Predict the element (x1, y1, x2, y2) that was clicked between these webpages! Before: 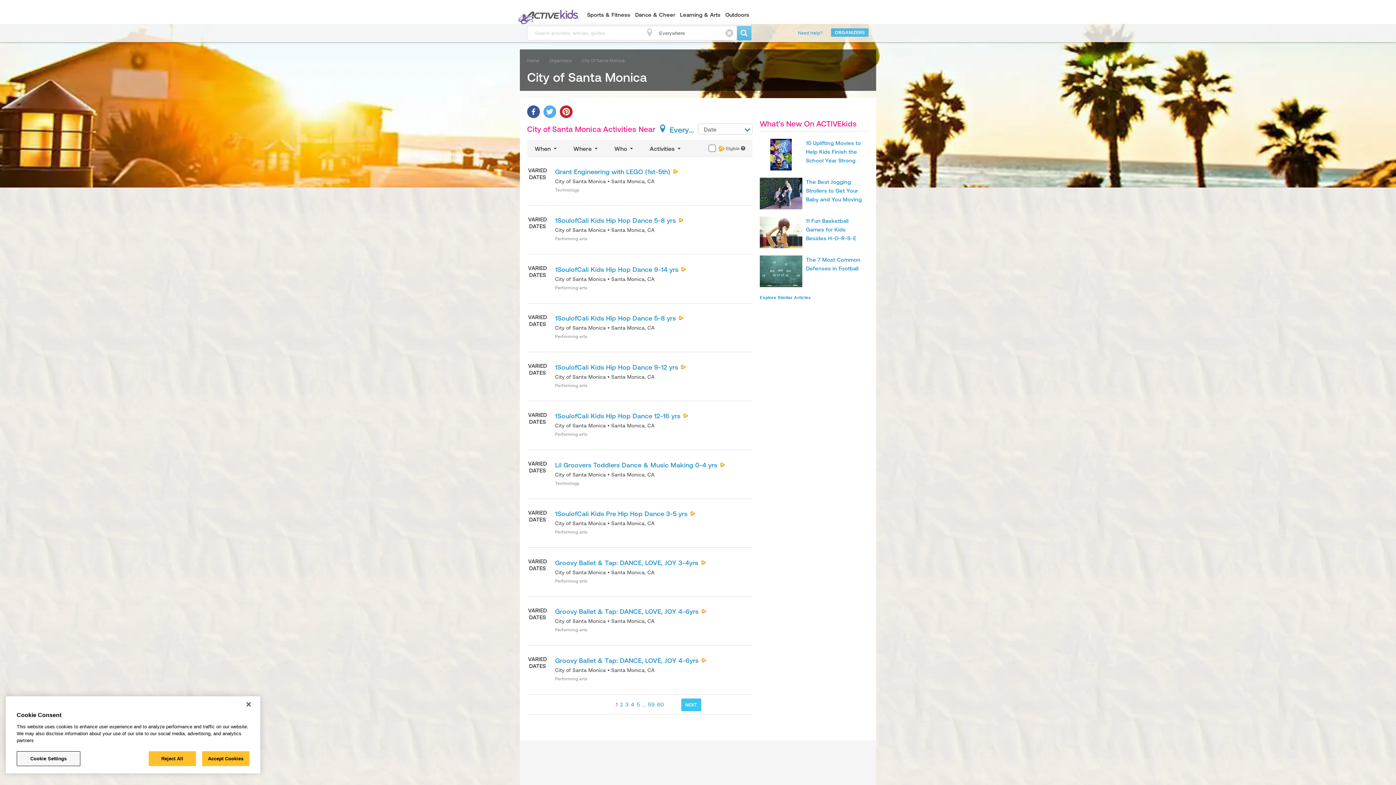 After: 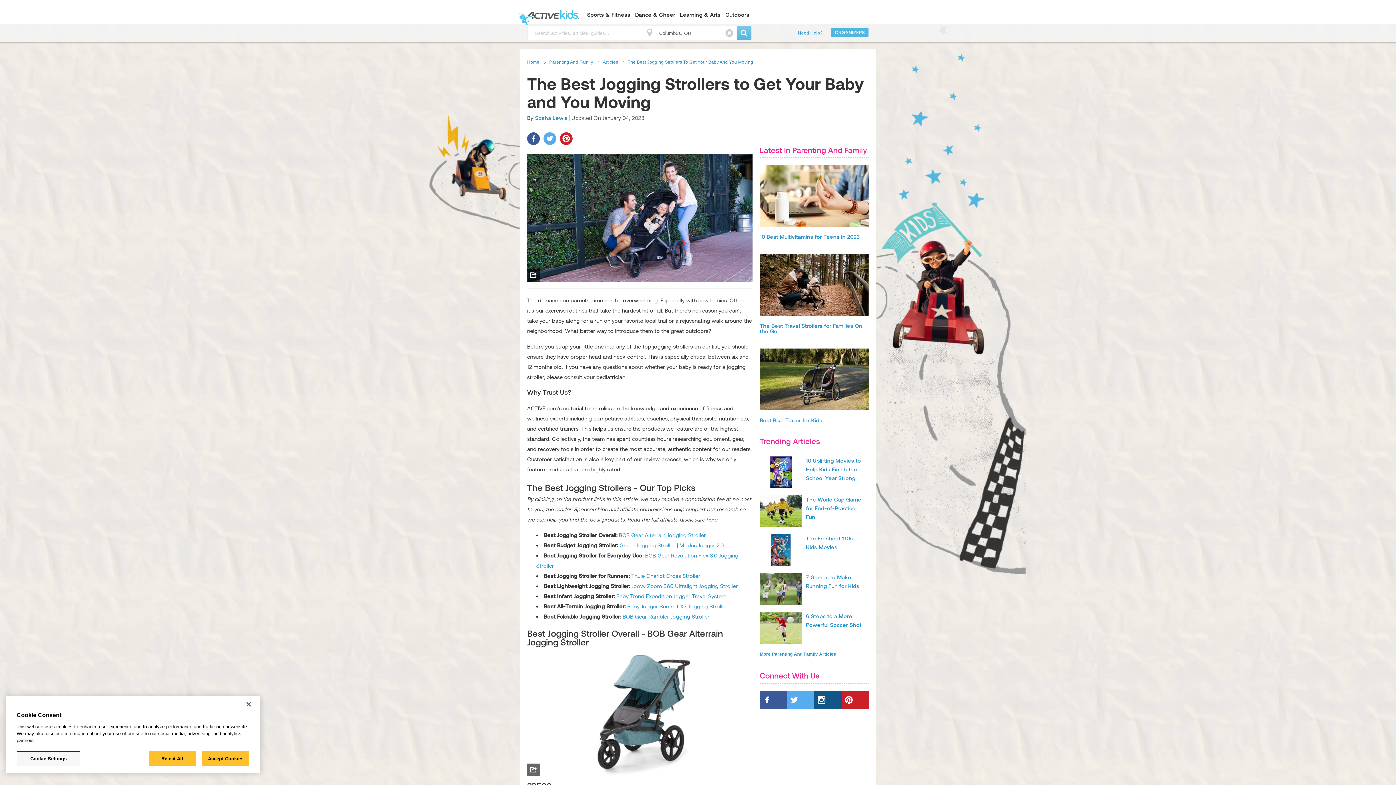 Action: label: The Best Jogging Strollers to Get Your Baby and You Moving bbox: (806, 178, 862, 202)